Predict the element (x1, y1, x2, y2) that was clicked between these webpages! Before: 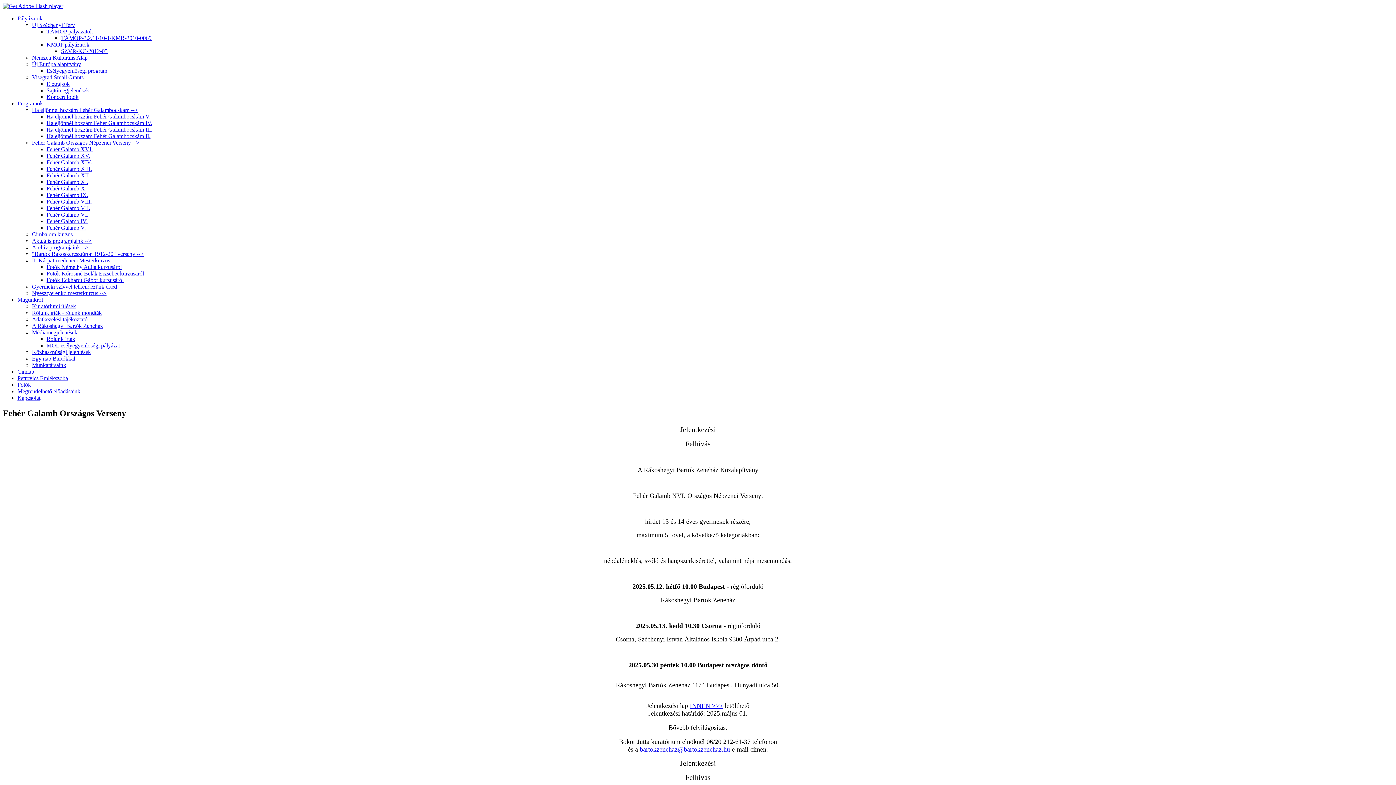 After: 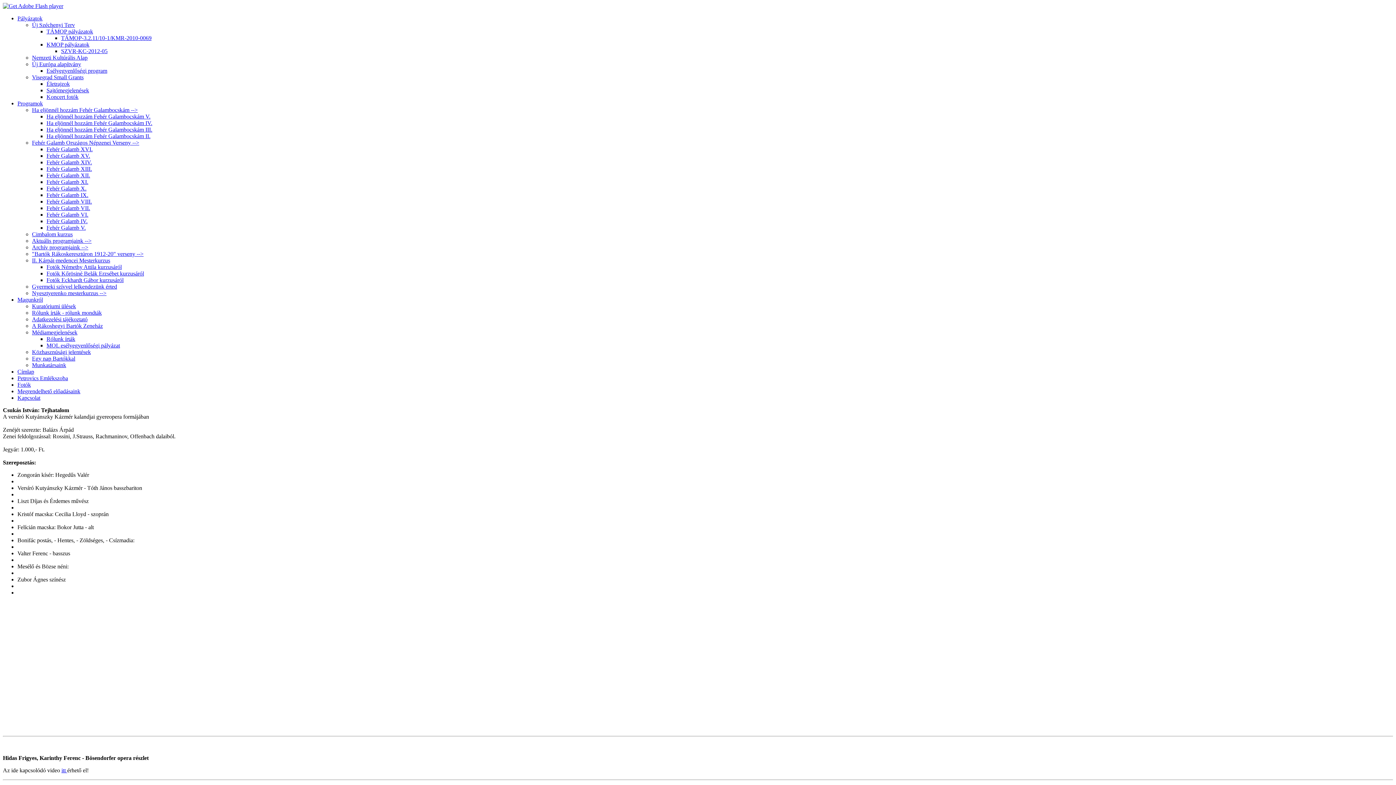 Action: label: Megrendelhető előadásaink bbox: (17, 388, 80, 394)